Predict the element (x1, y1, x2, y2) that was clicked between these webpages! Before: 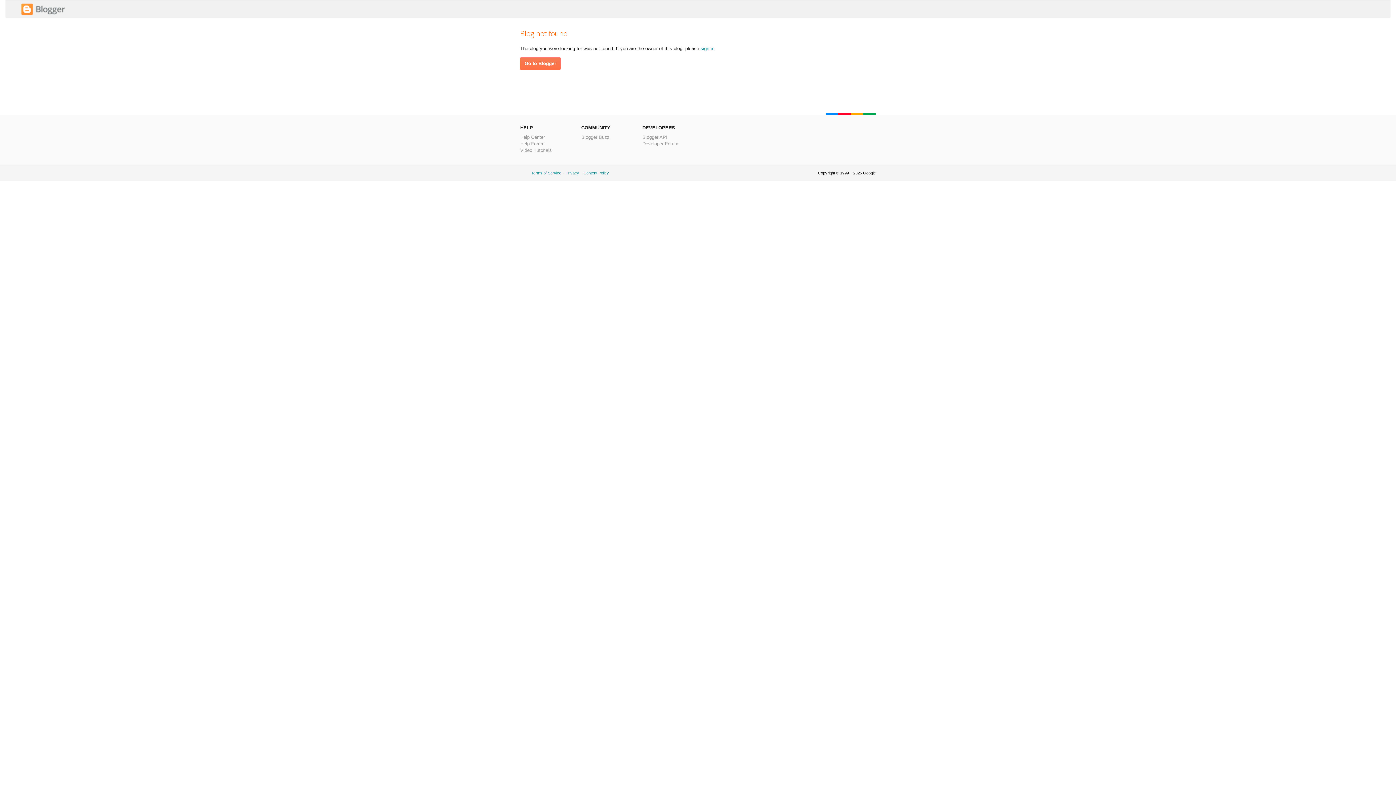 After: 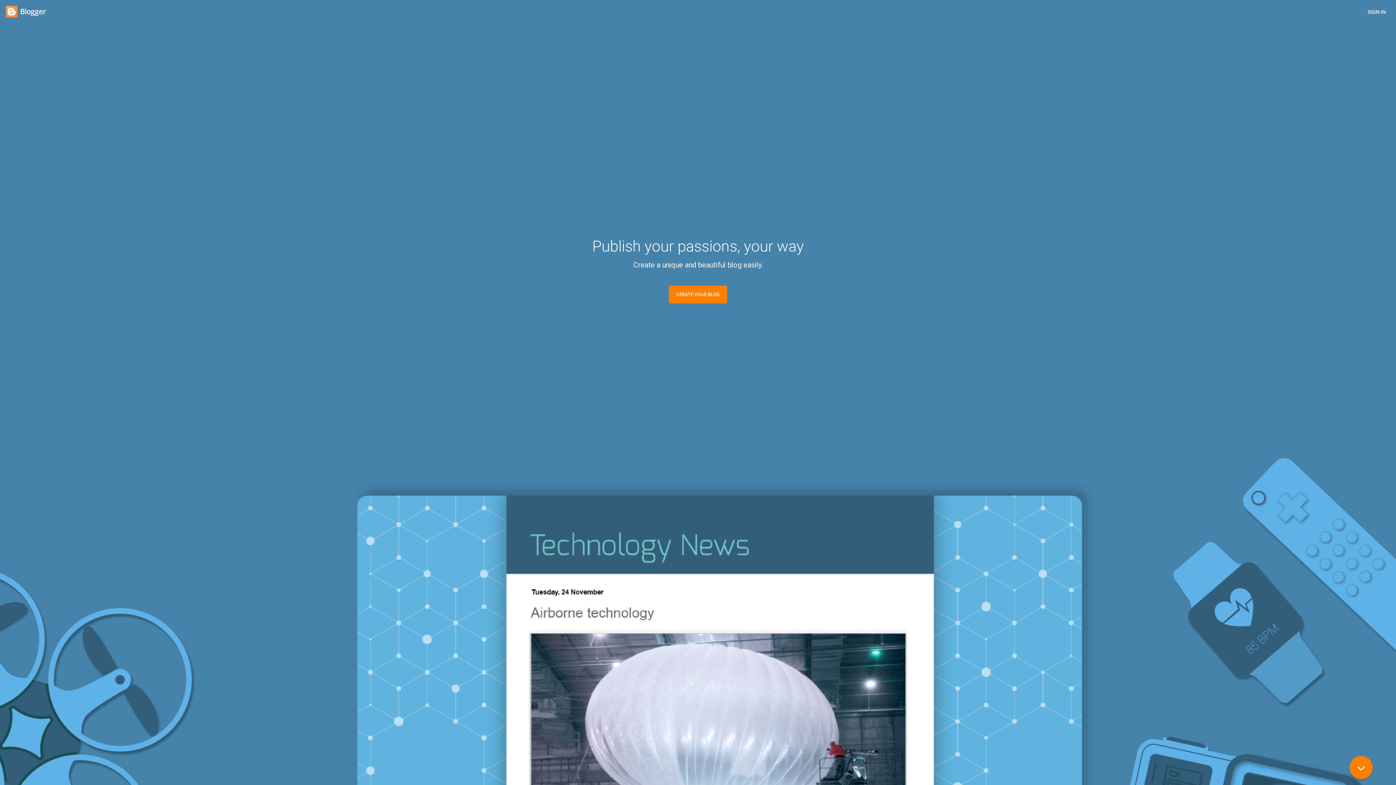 Action: bbox: (21, 11, 65, 16)